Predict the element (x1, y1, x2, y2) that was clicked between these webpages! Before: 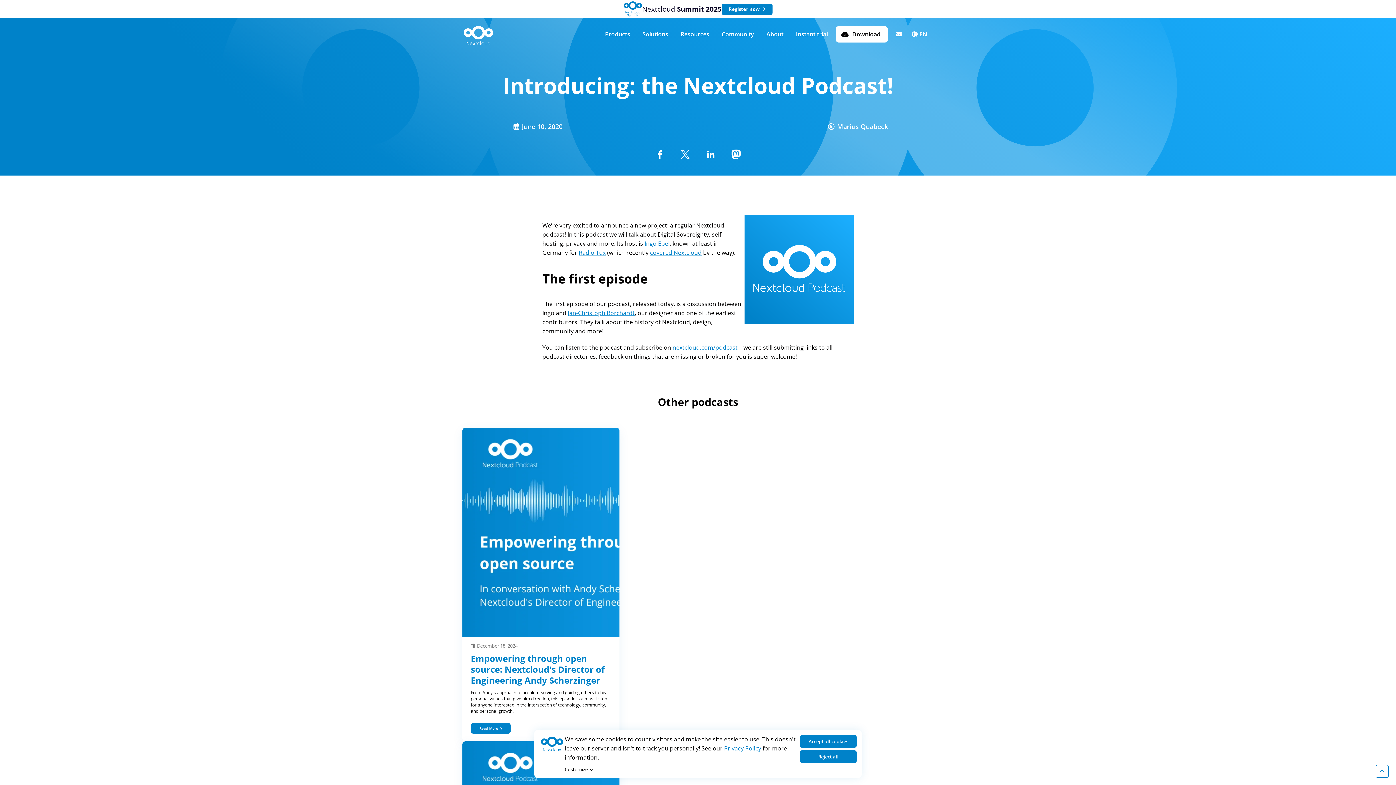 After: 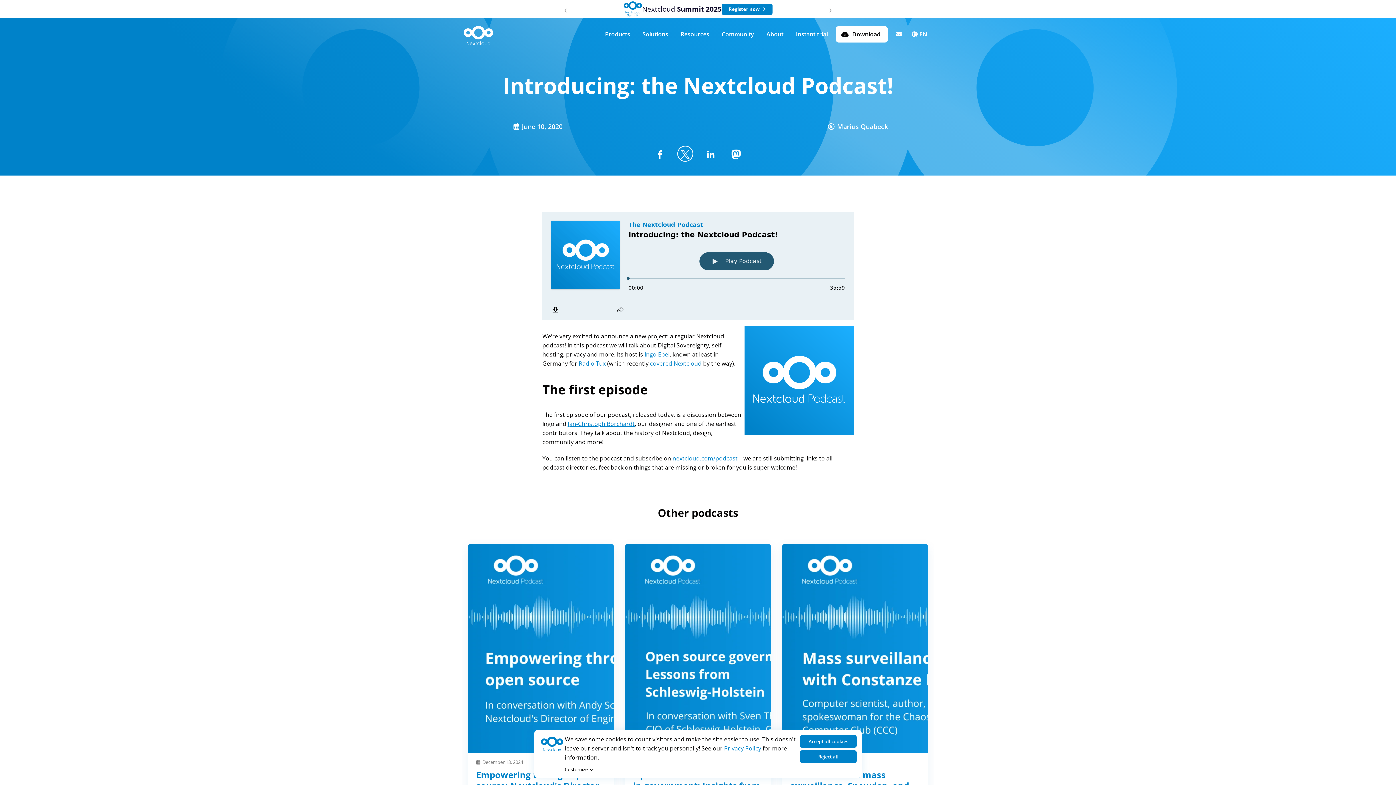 Action: label: X bbox: (678, 146, 692, 161)